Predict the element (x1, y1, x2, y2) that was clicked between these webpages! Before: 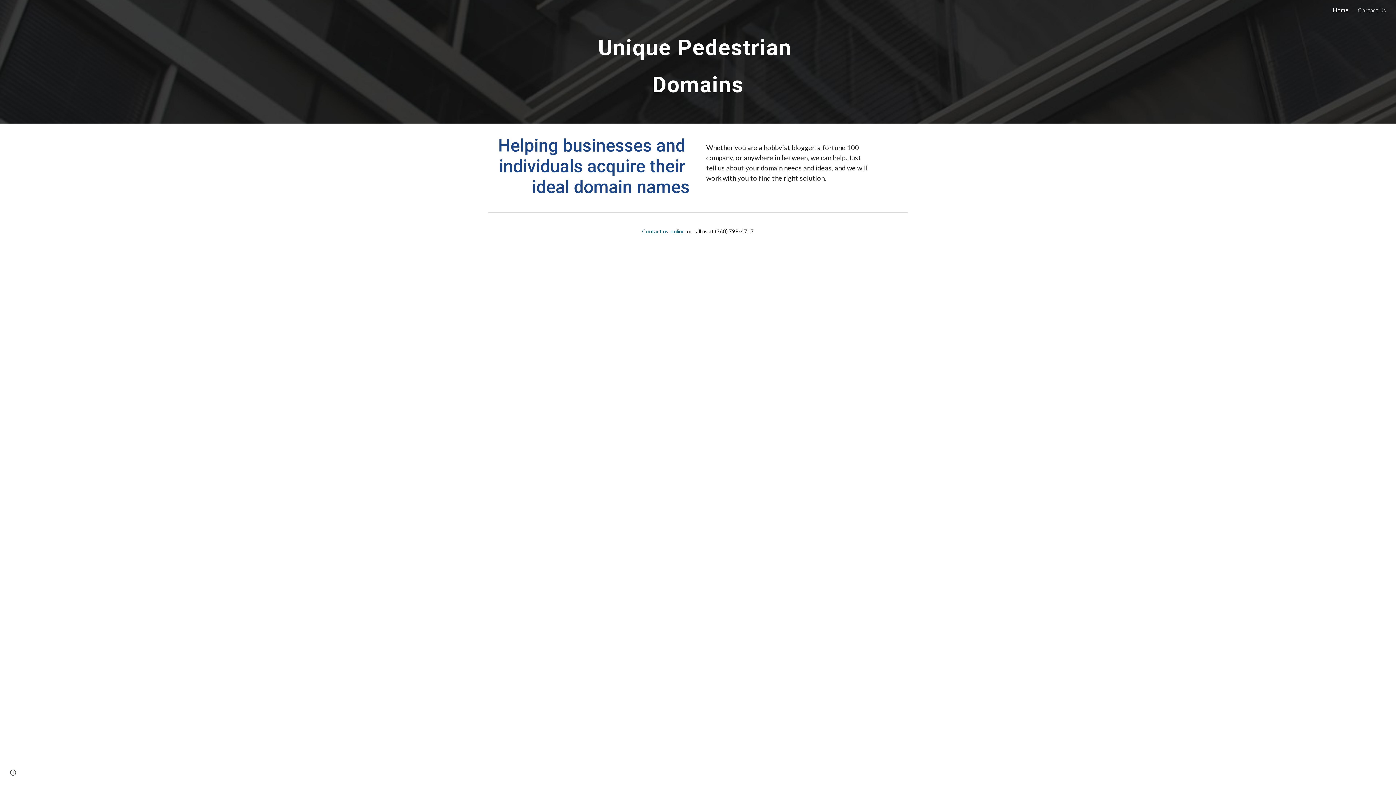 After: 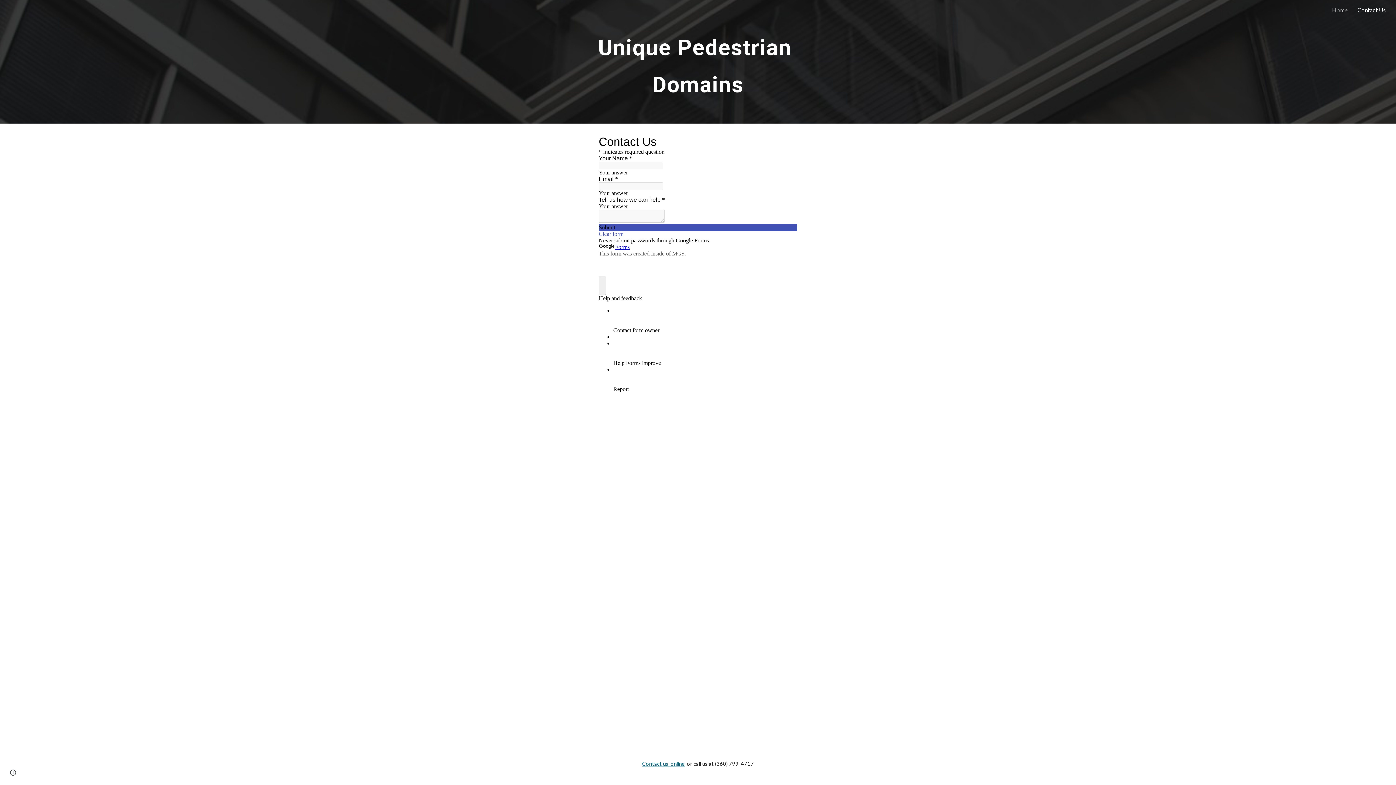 Action: bbox: (642, 228, 684, 234) label: Contact us  online